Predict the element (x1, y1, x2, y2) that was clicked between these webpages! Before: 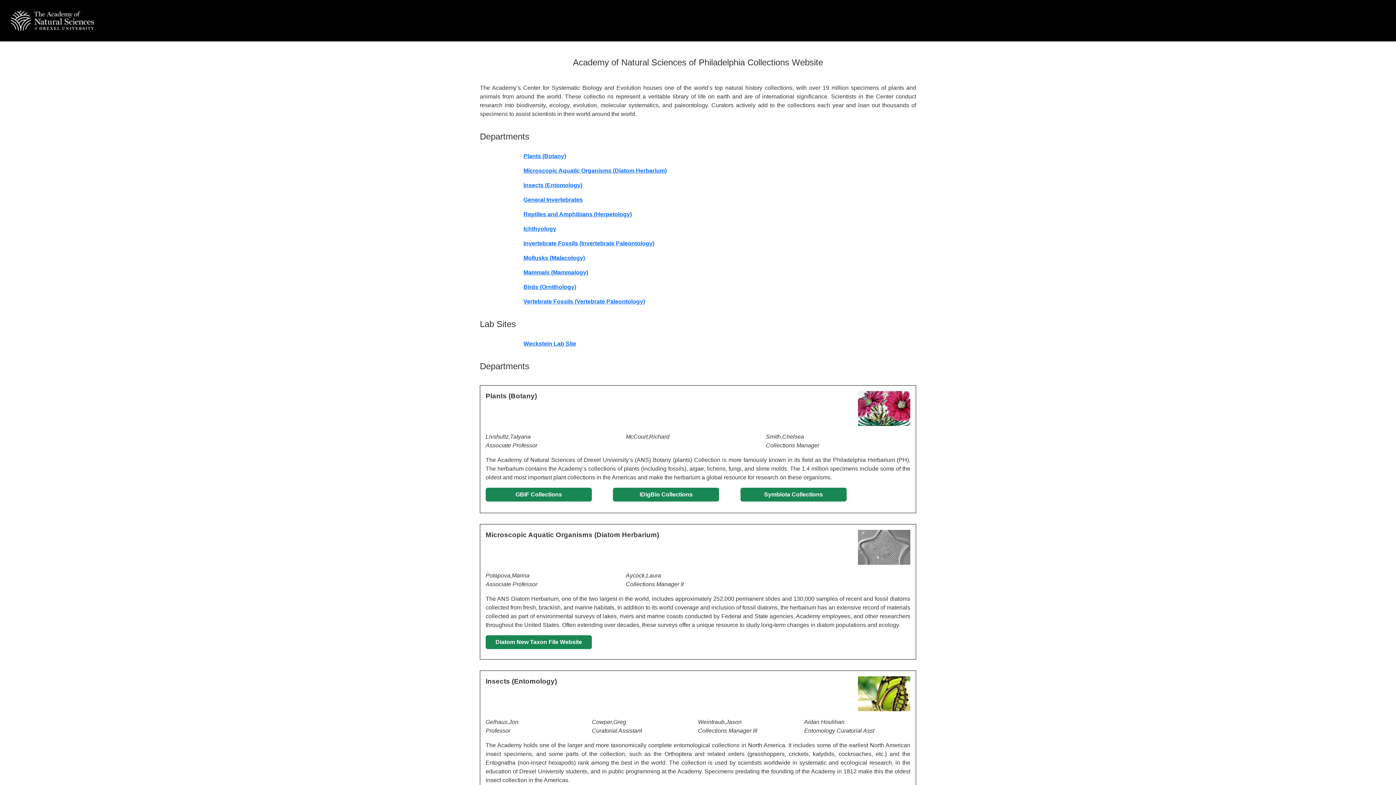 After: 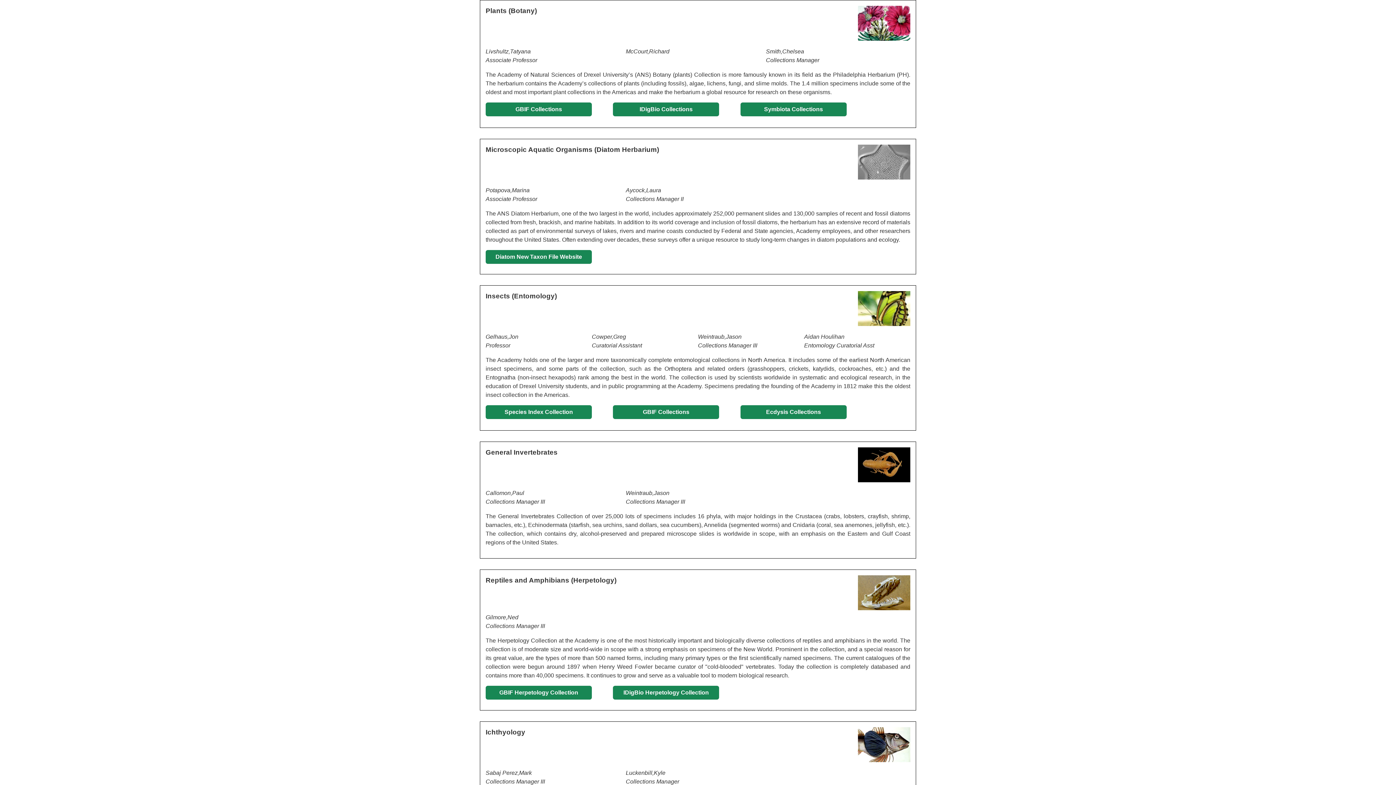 Action: label: Plants (Botany) bbox: (523, 153, 566, 159)